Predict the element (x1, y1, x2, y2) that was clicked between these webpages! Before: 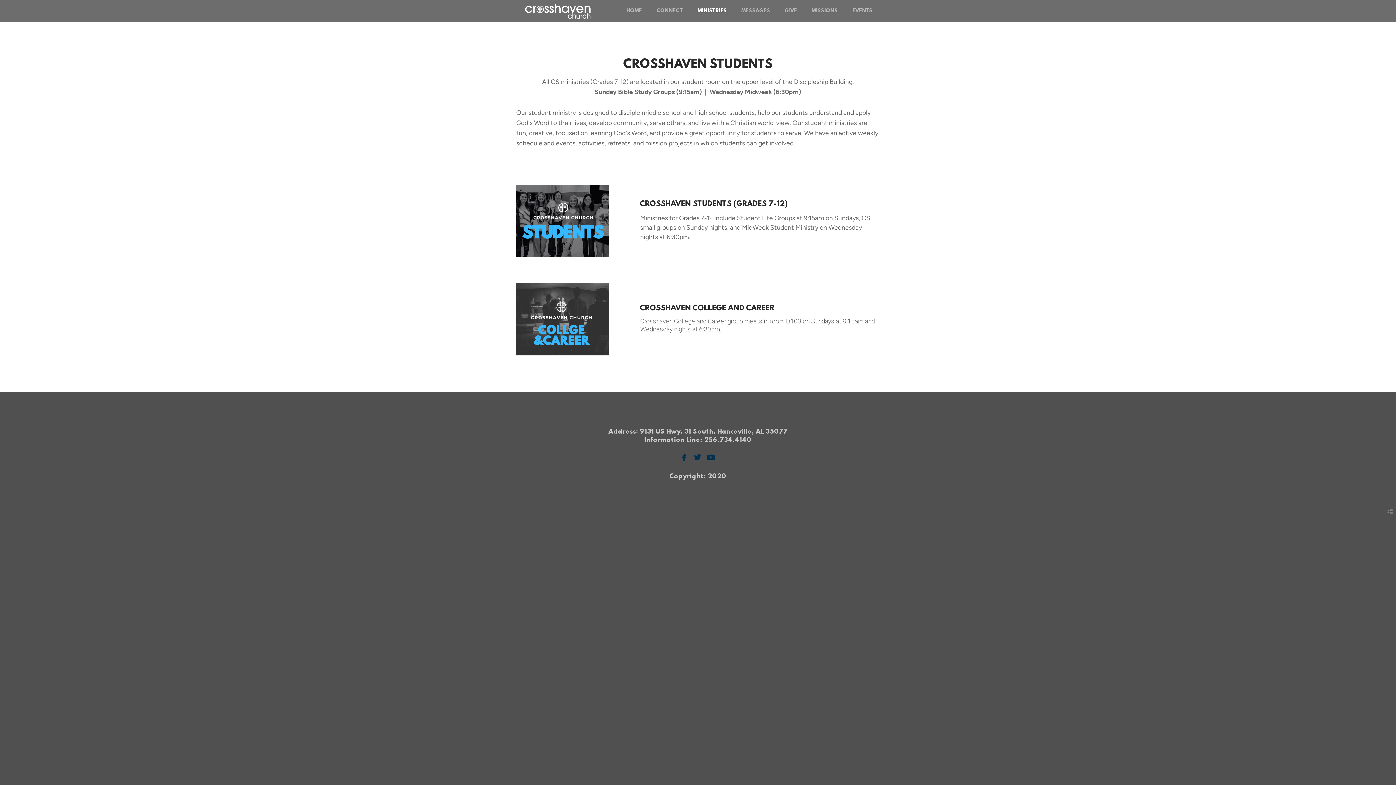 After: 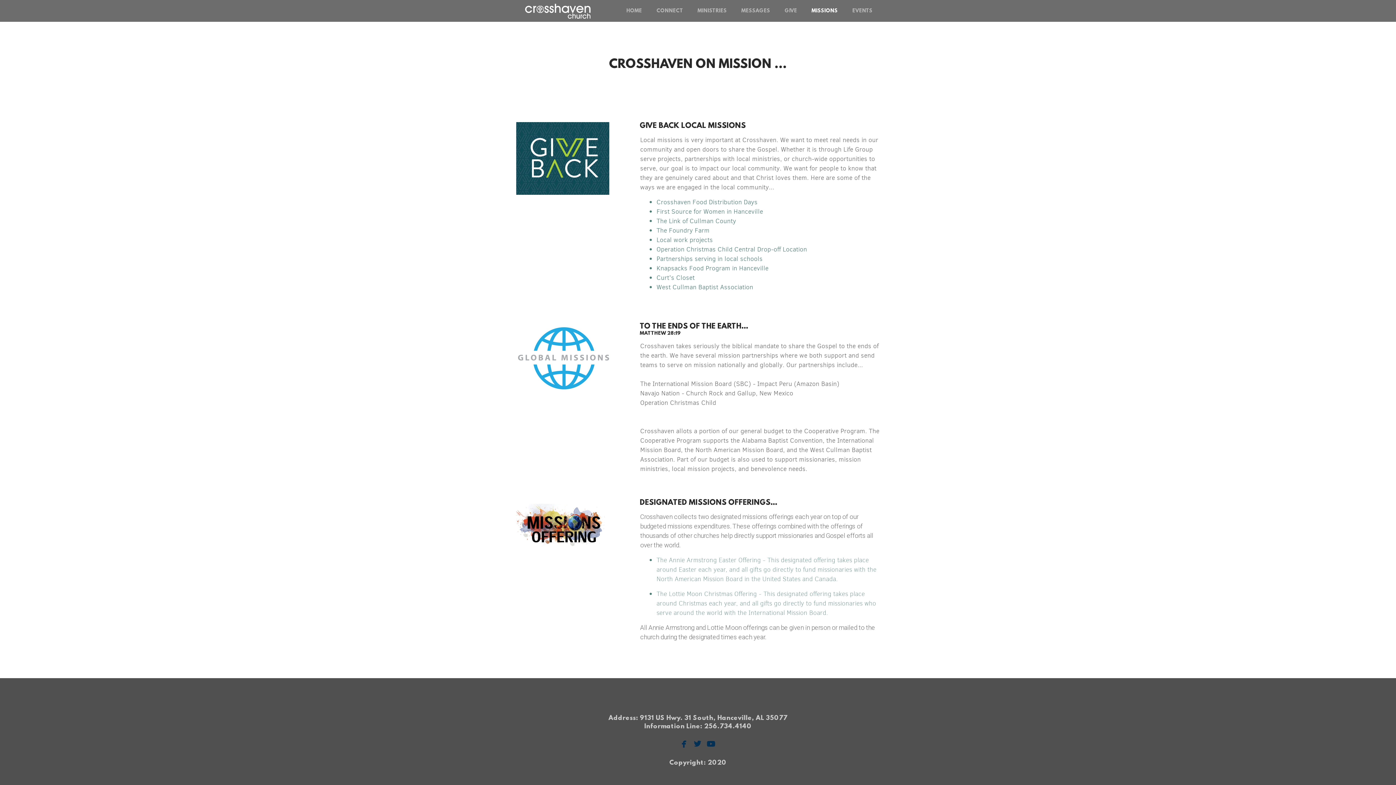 Action: bbox: (804, 0, 845, 21) label: MISSIONS